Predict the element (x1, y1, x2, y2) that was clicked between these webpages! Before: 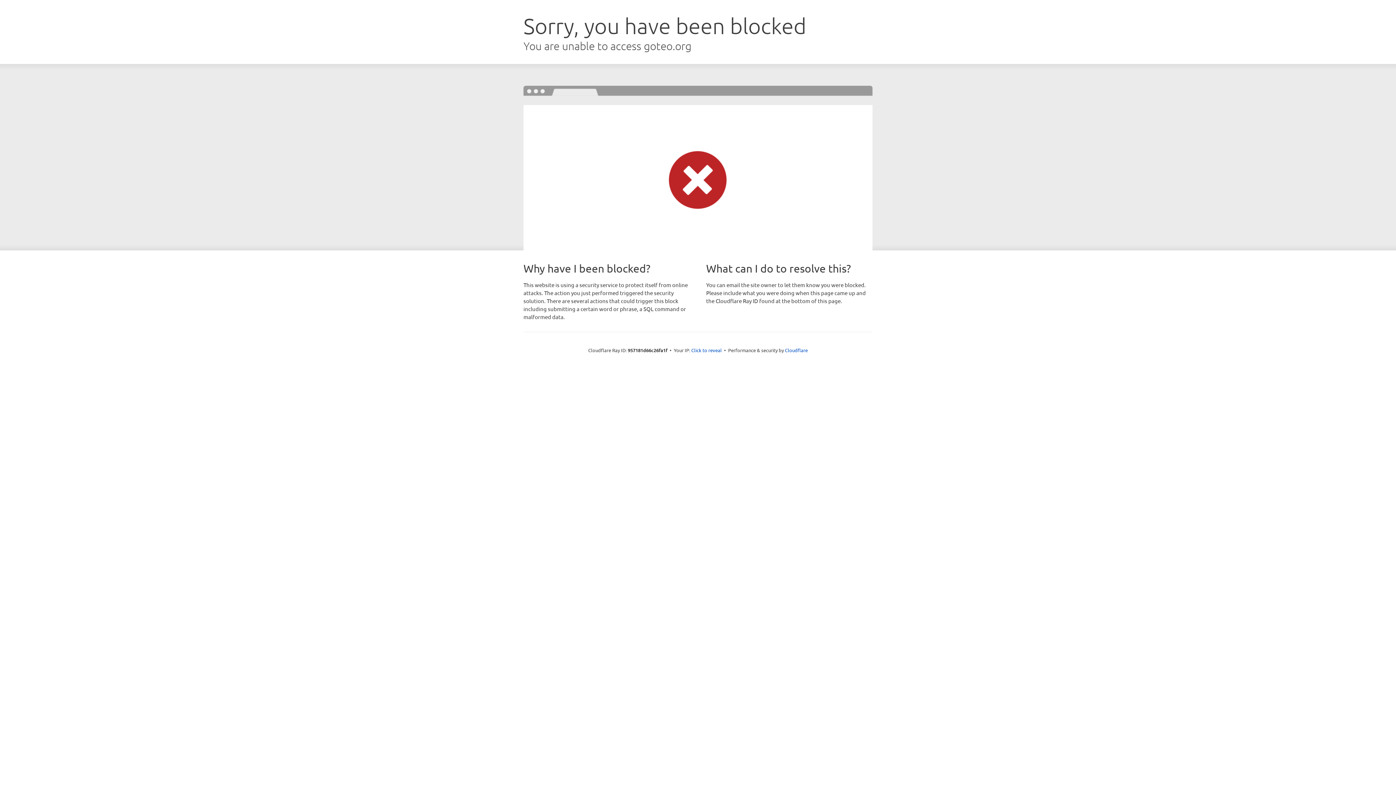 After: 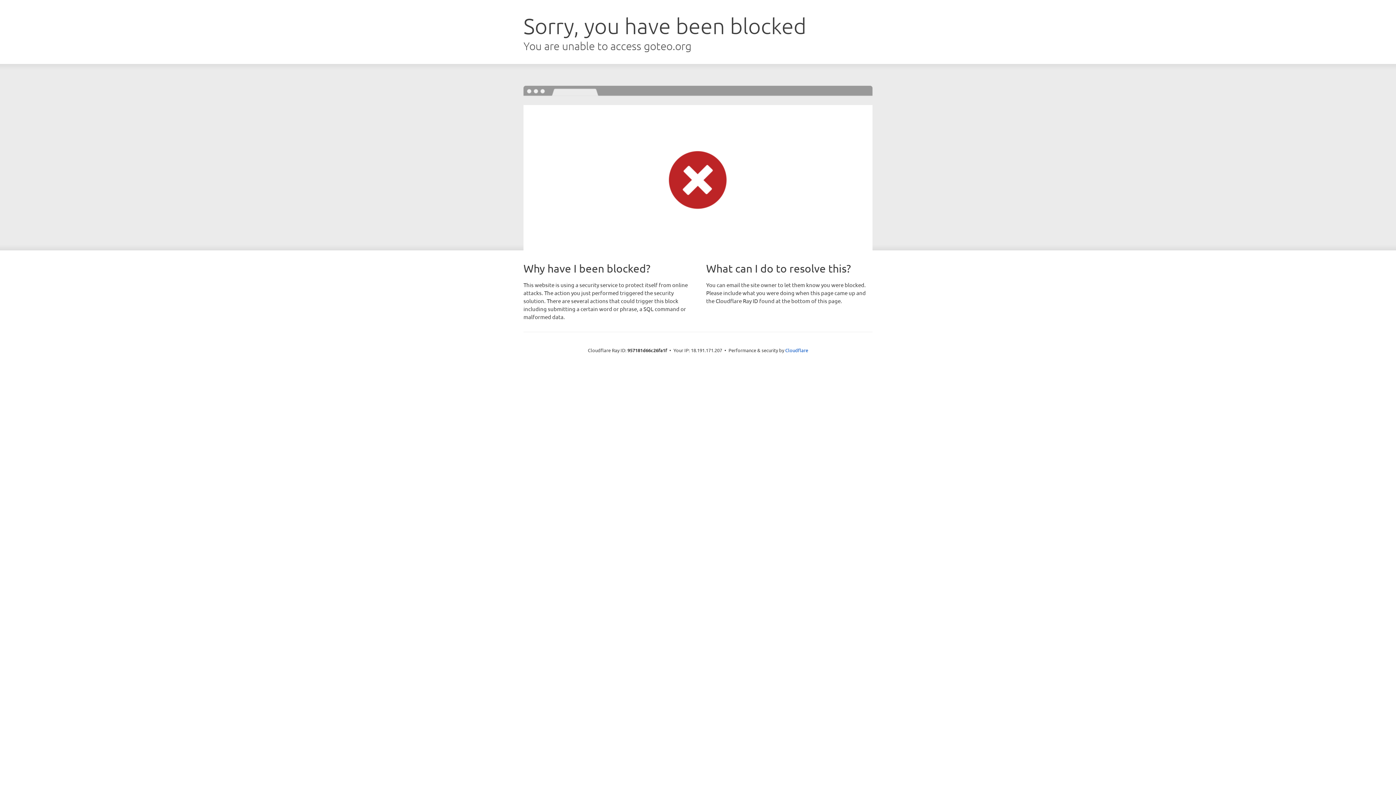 Action: label: Click to reveal bbox: (691, 346, 722, 353)